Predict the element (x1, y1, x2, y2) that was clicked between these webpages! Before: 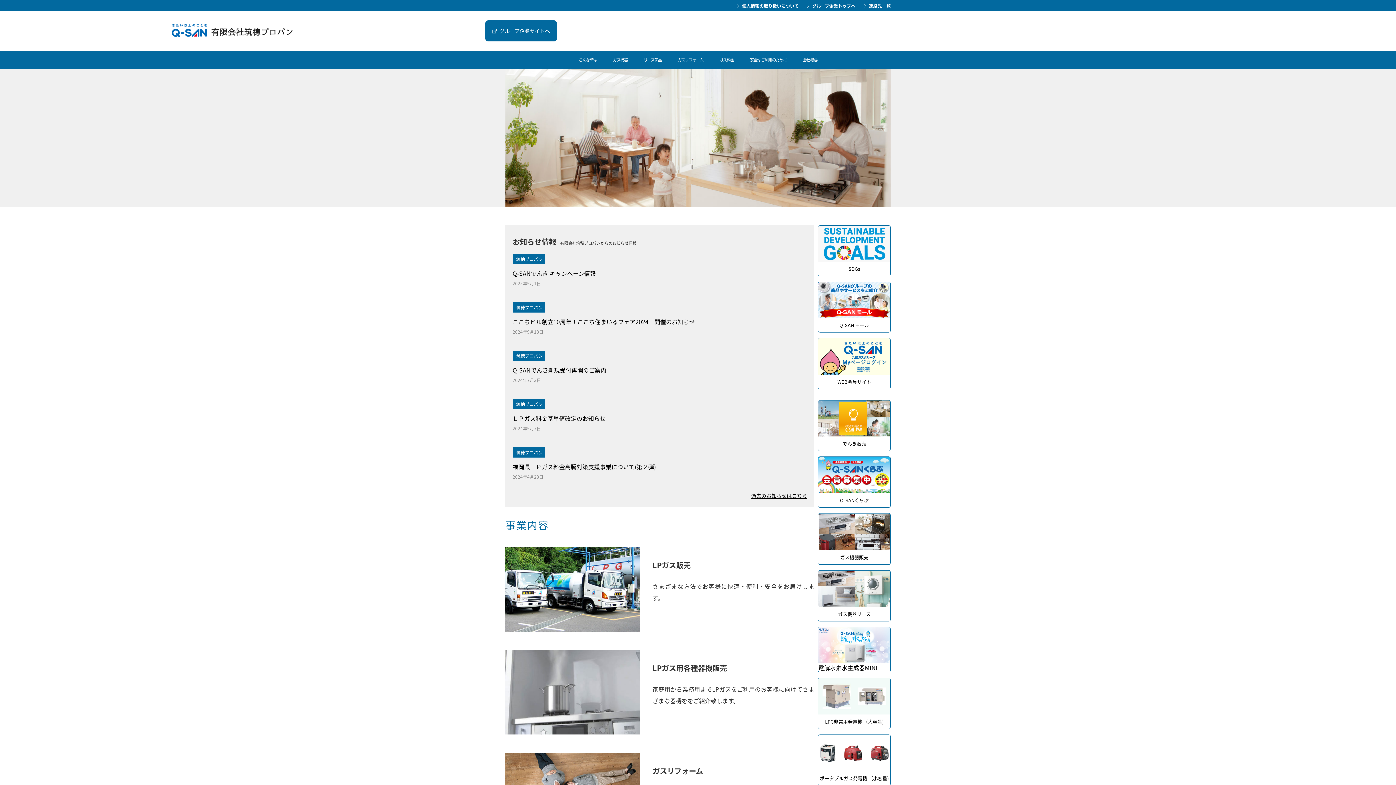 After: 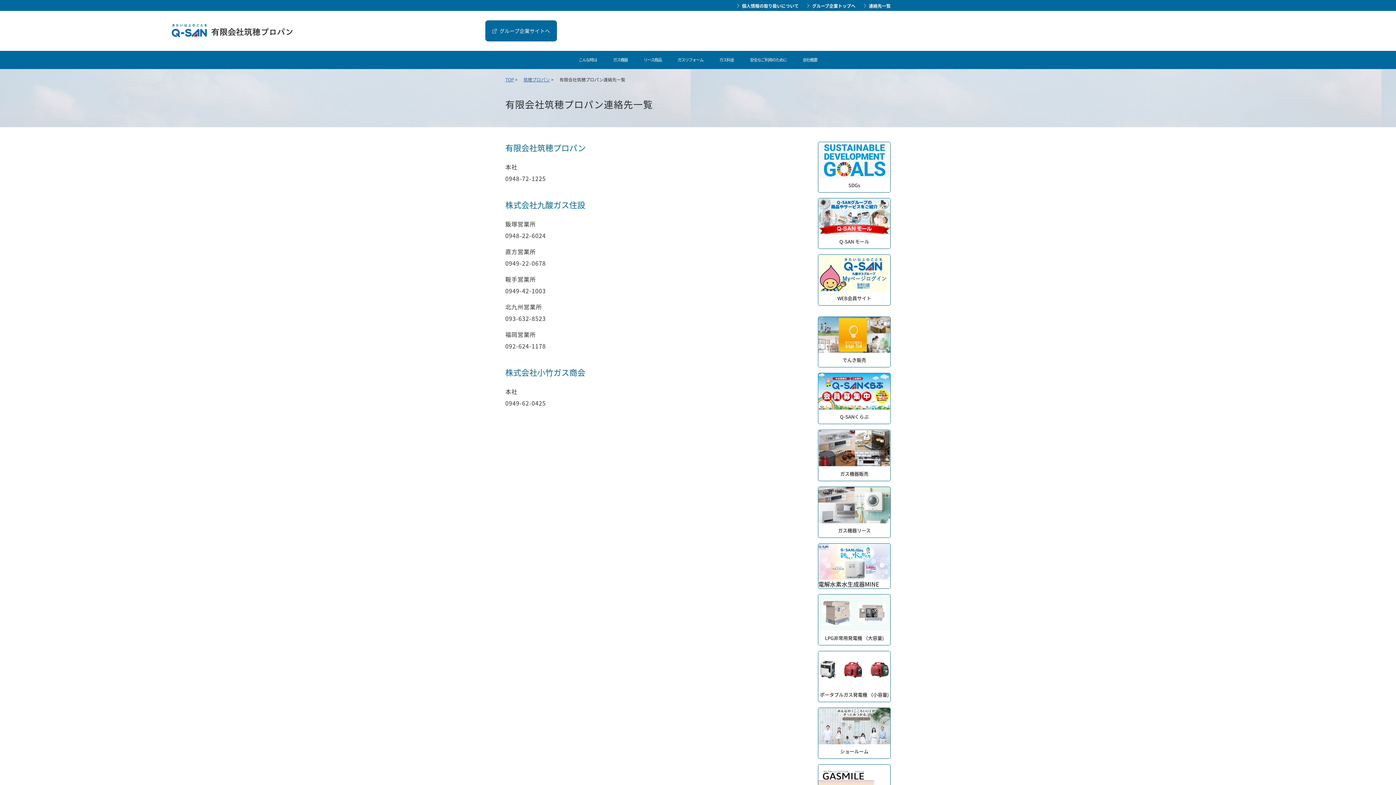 Action: bbox: (855, 2, 890, 9) label: 連絡先一覧